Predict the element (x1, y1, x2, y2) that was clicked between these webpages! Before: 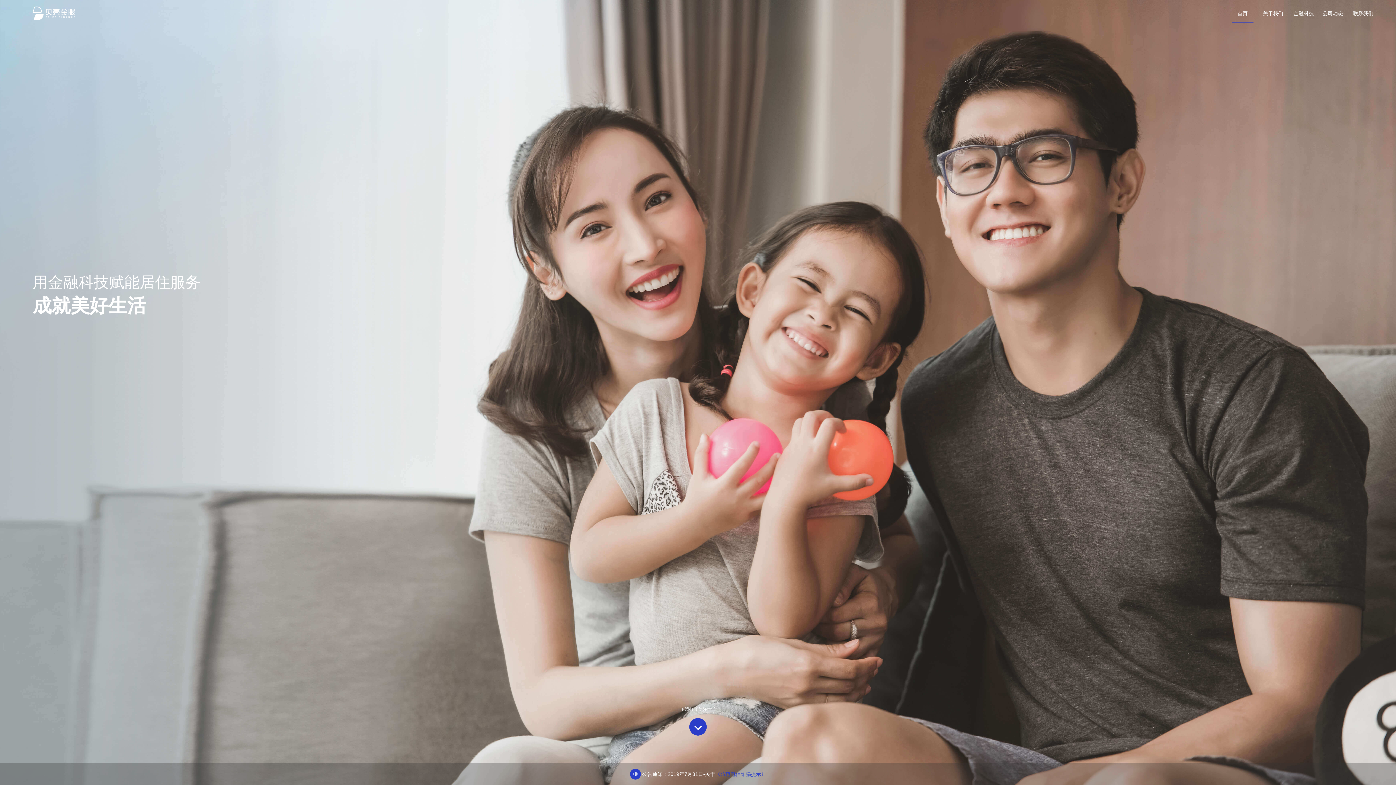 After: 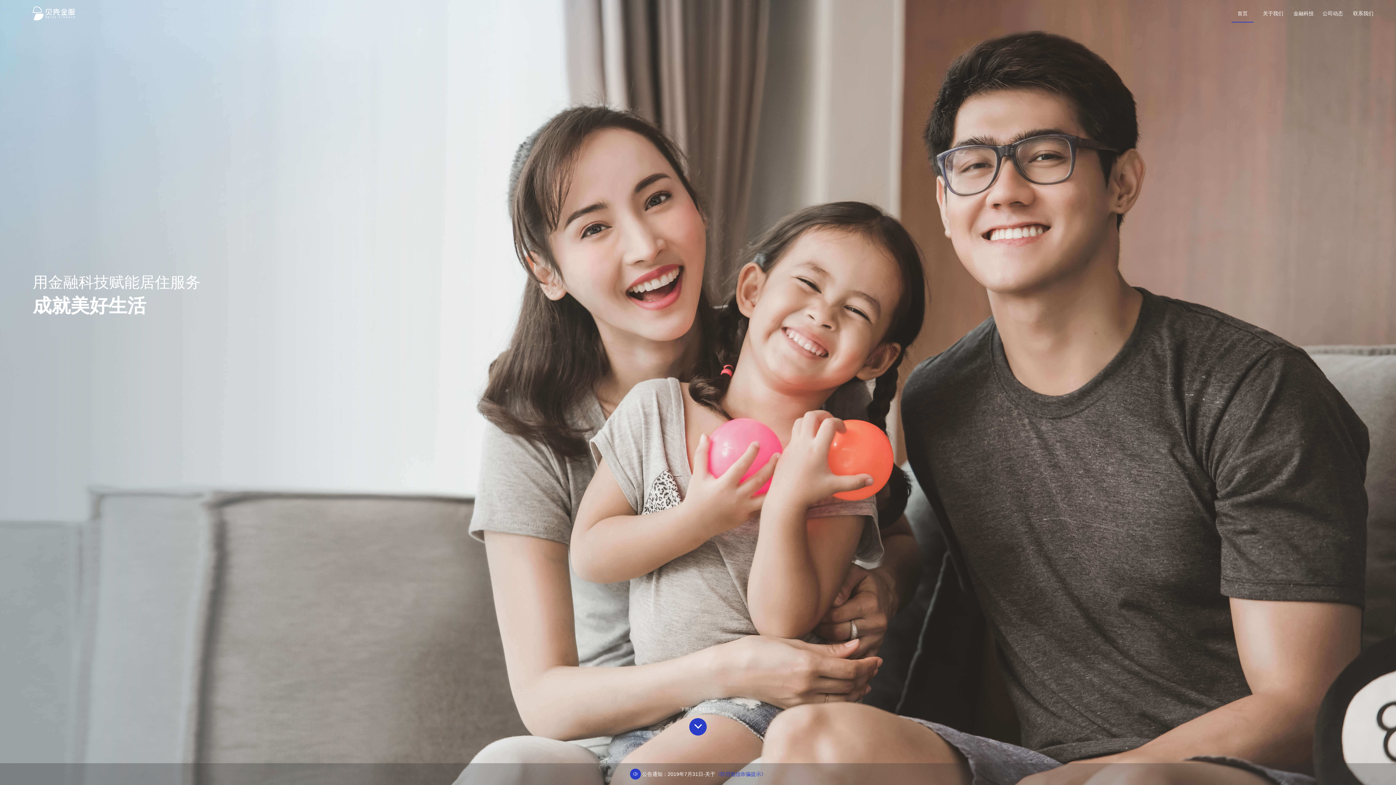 Action: label: 首页 bbox: (1232, 9, 1253, 22)